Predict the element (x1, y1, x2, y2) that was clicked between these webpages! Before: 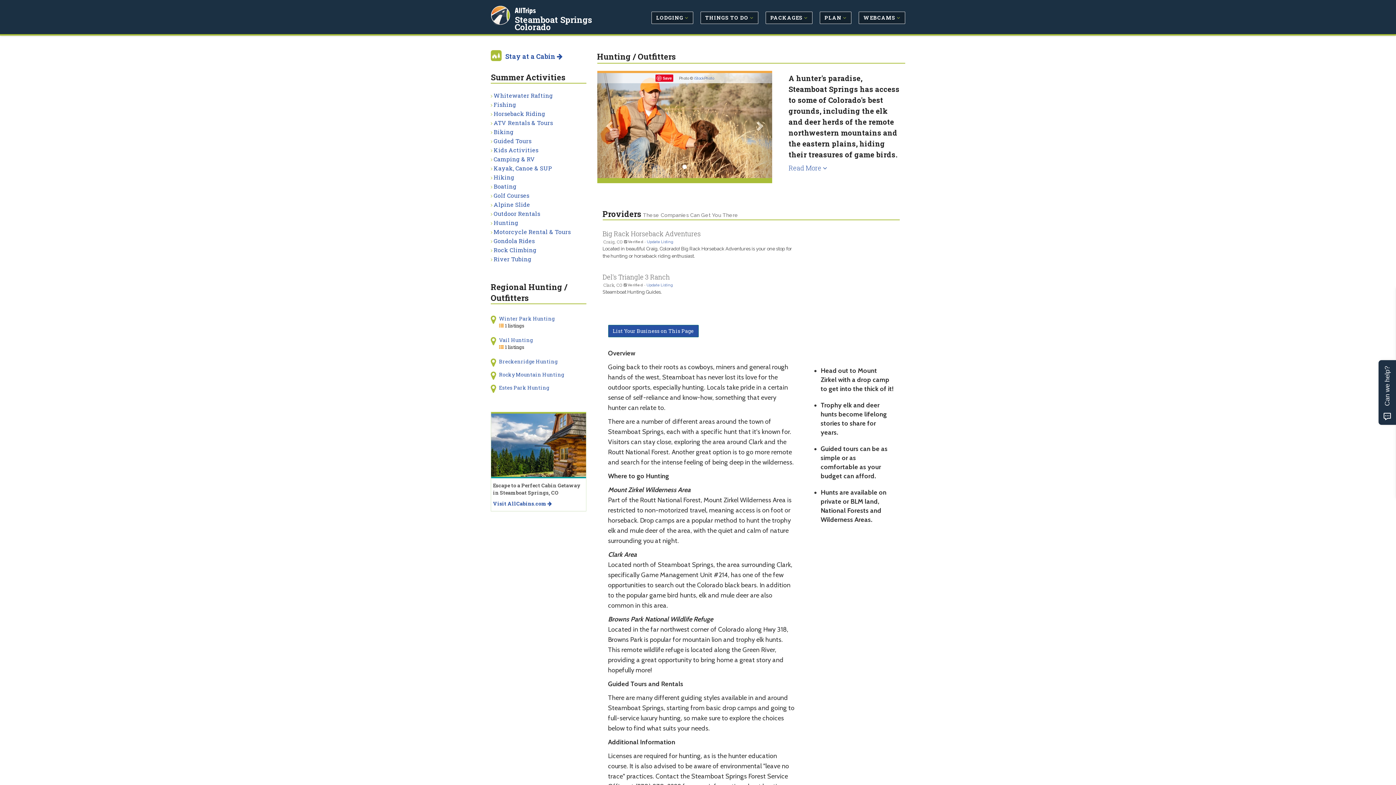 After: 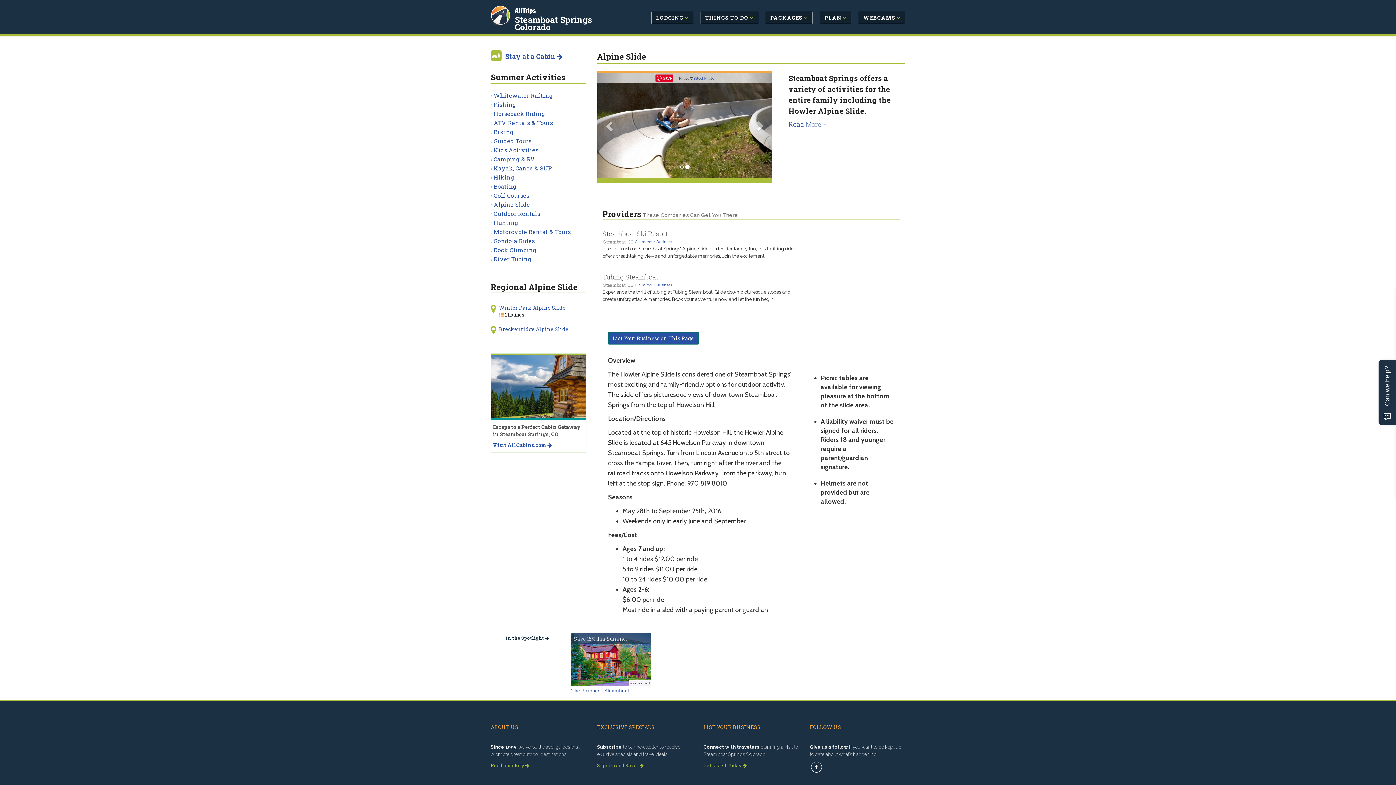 Action: bbox: (493, 200, 530, 208) label: Alpine Slide